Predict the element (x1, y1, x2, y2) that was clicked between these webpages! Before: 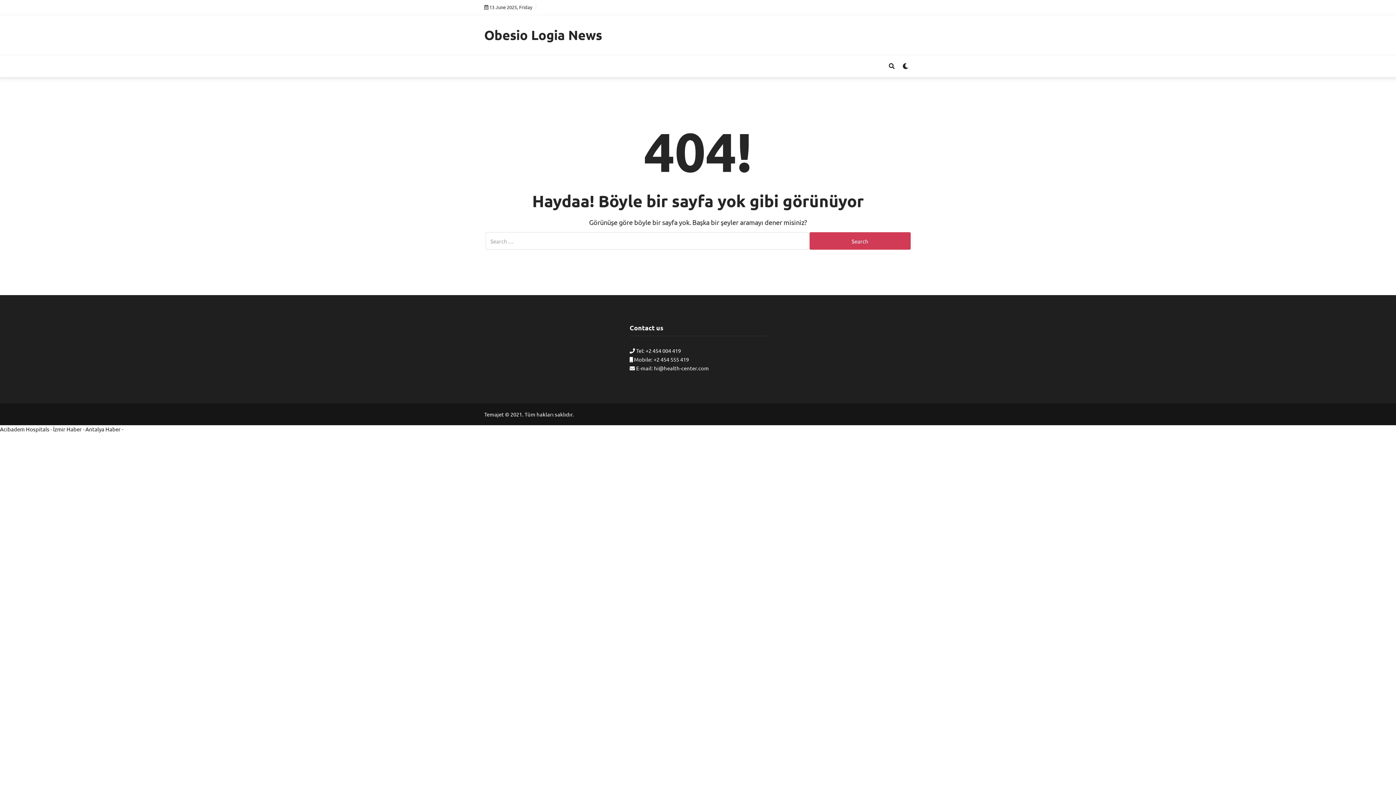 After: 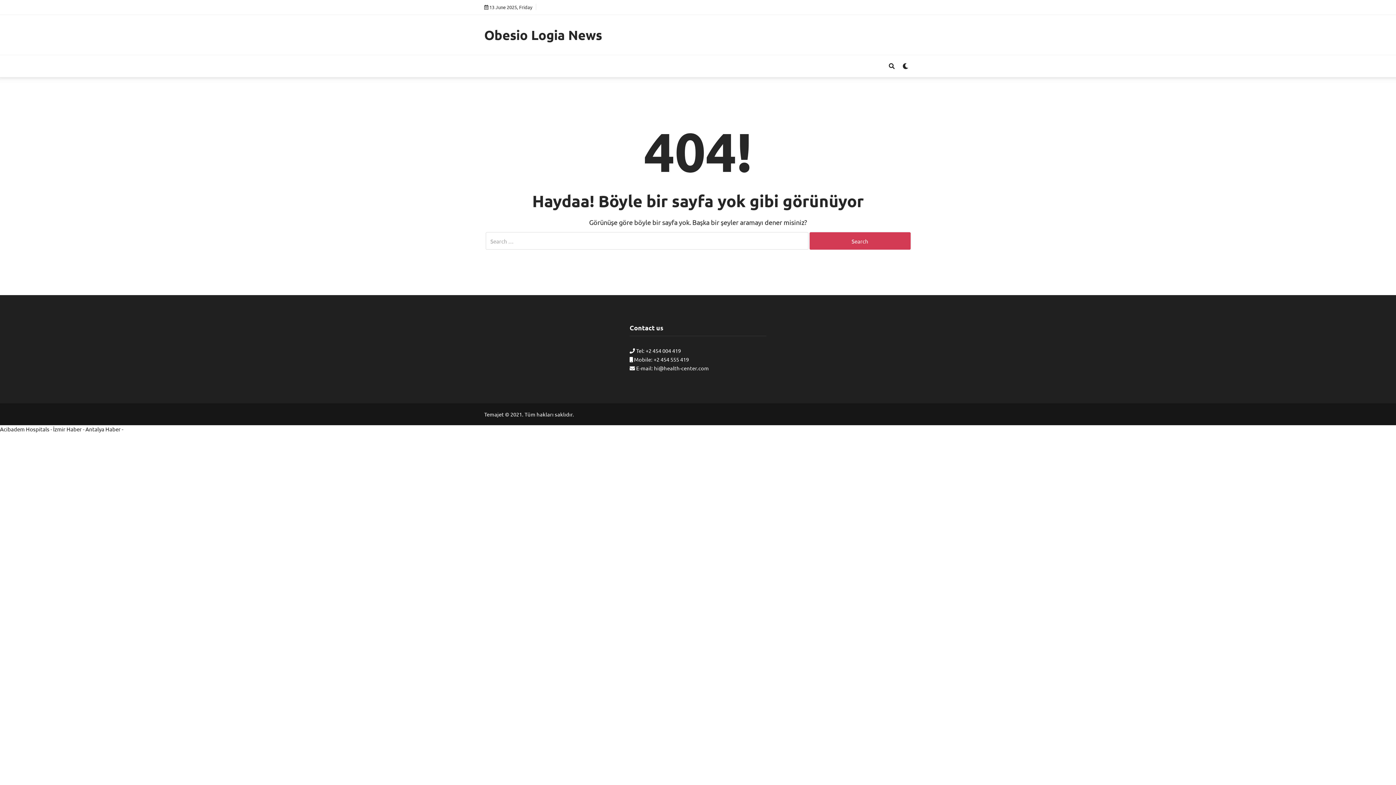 Action: bbox: (85, 425, 120, 432) label: Antalya Haber